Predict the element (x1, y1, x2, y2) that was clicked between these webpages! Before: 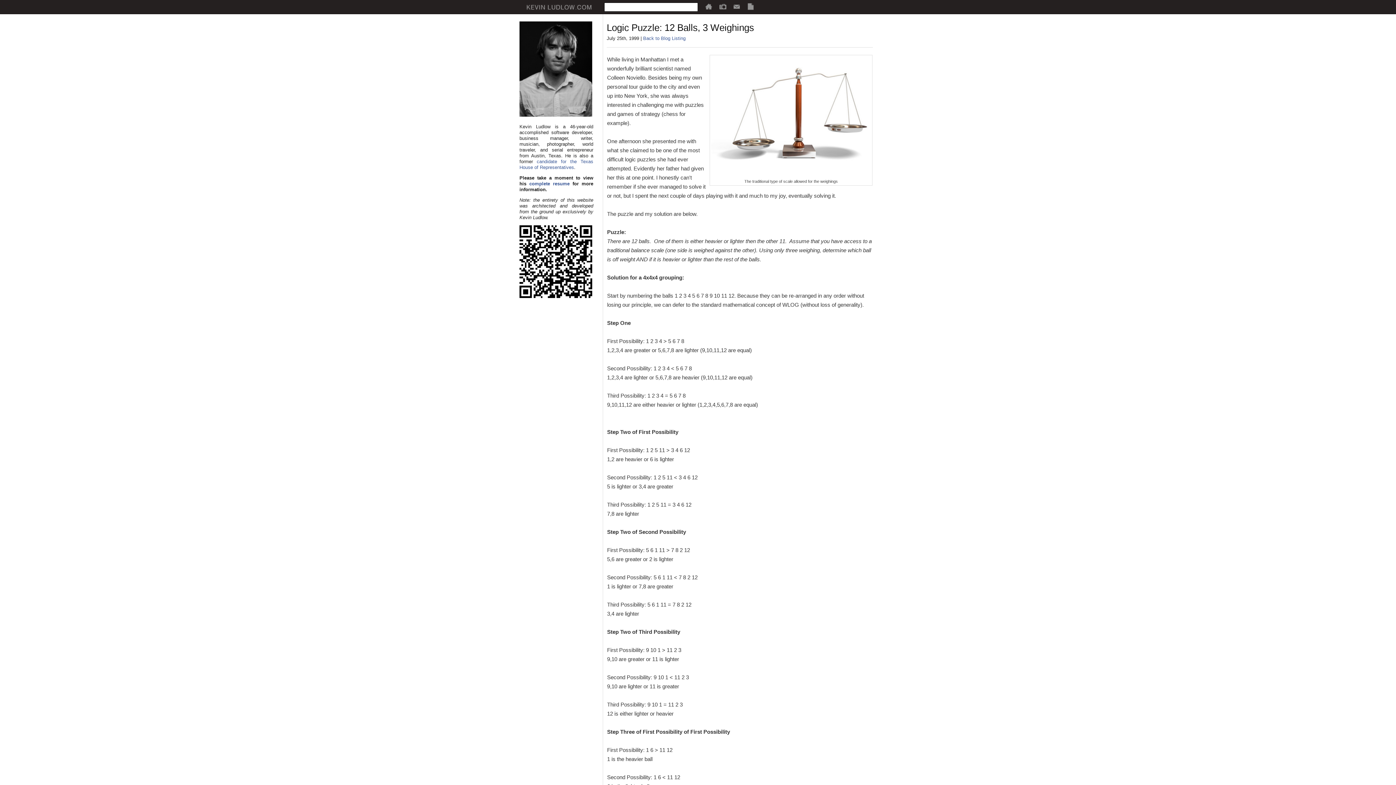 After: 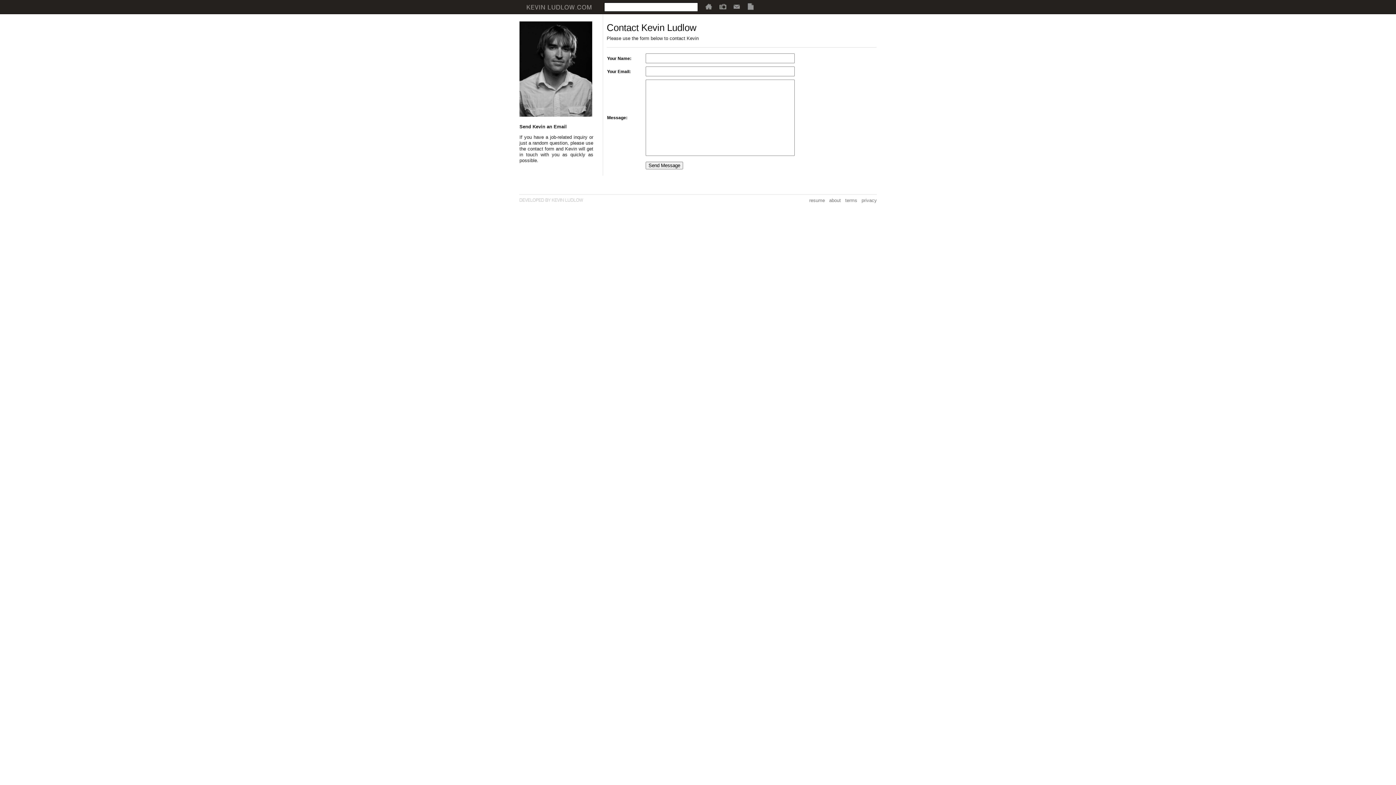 Action: bbox: (733, 5, 740, 9)